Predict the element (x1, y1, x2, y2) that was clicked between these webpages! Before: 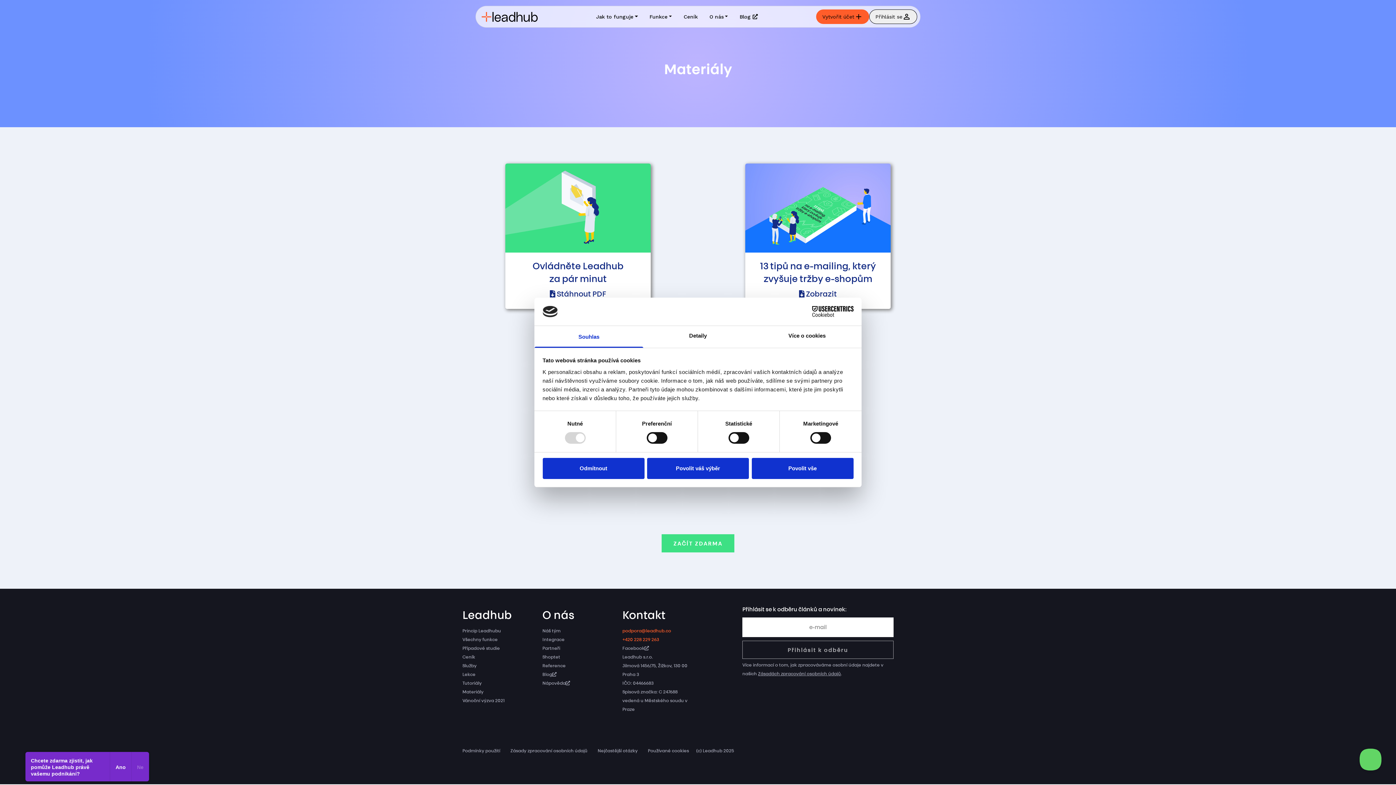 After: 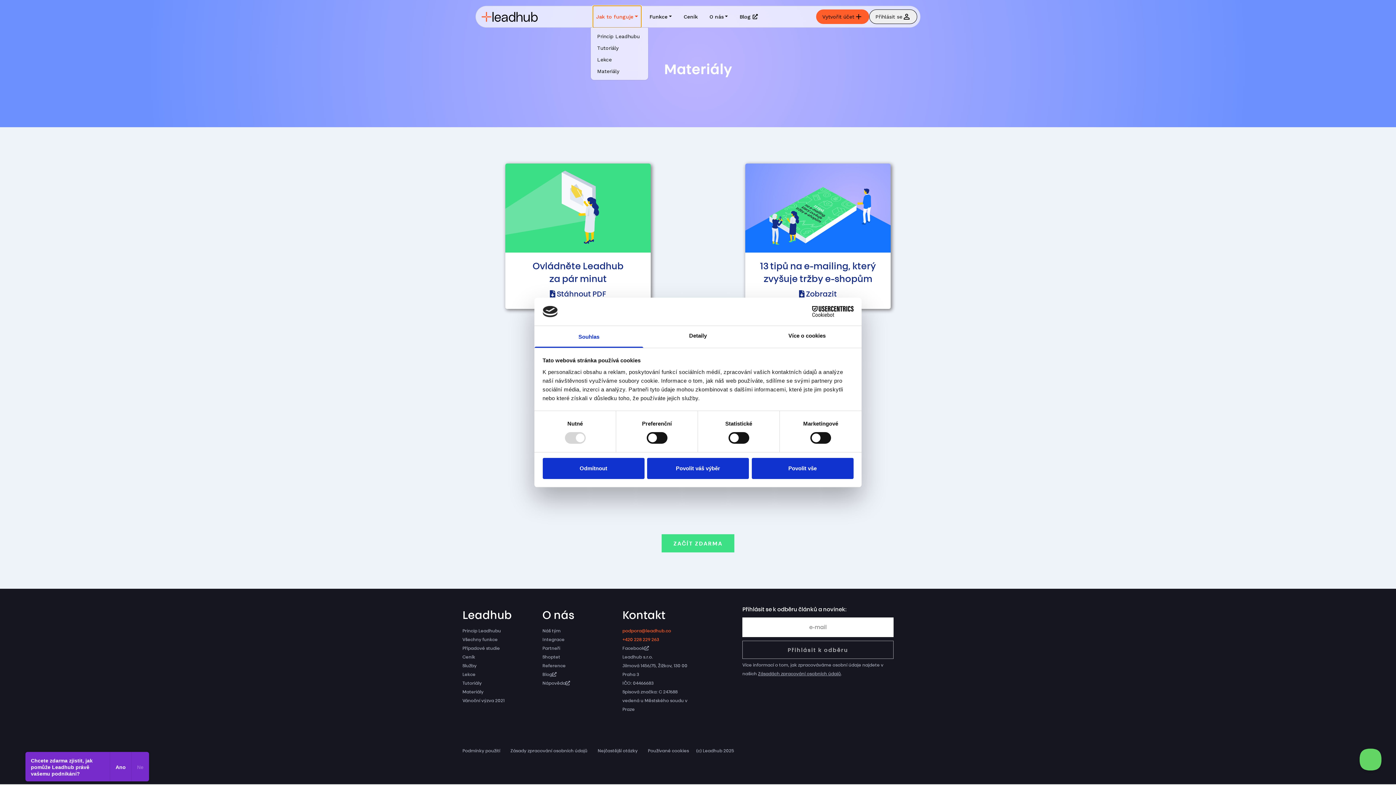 Action: label: Jak to funguje bbox: (593, 6, 640, 27)